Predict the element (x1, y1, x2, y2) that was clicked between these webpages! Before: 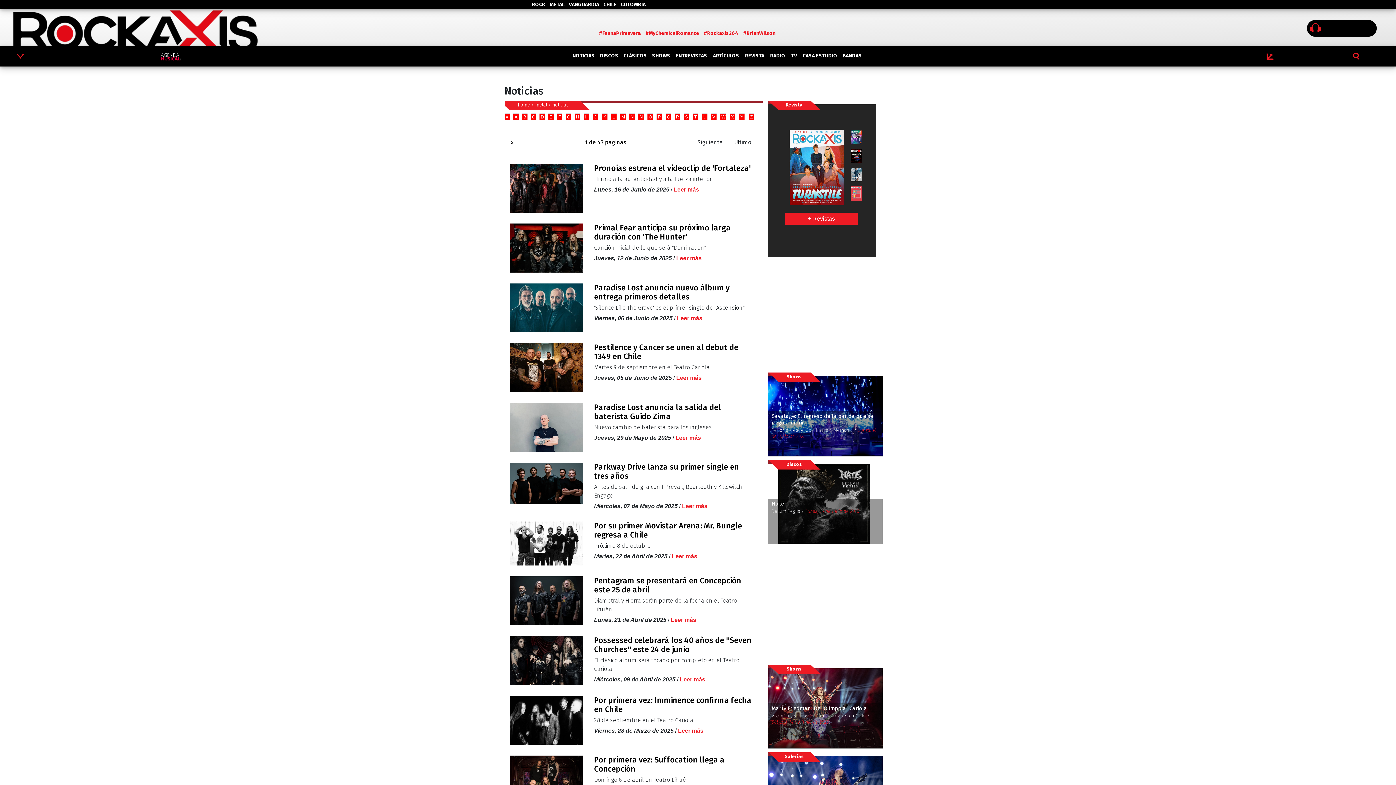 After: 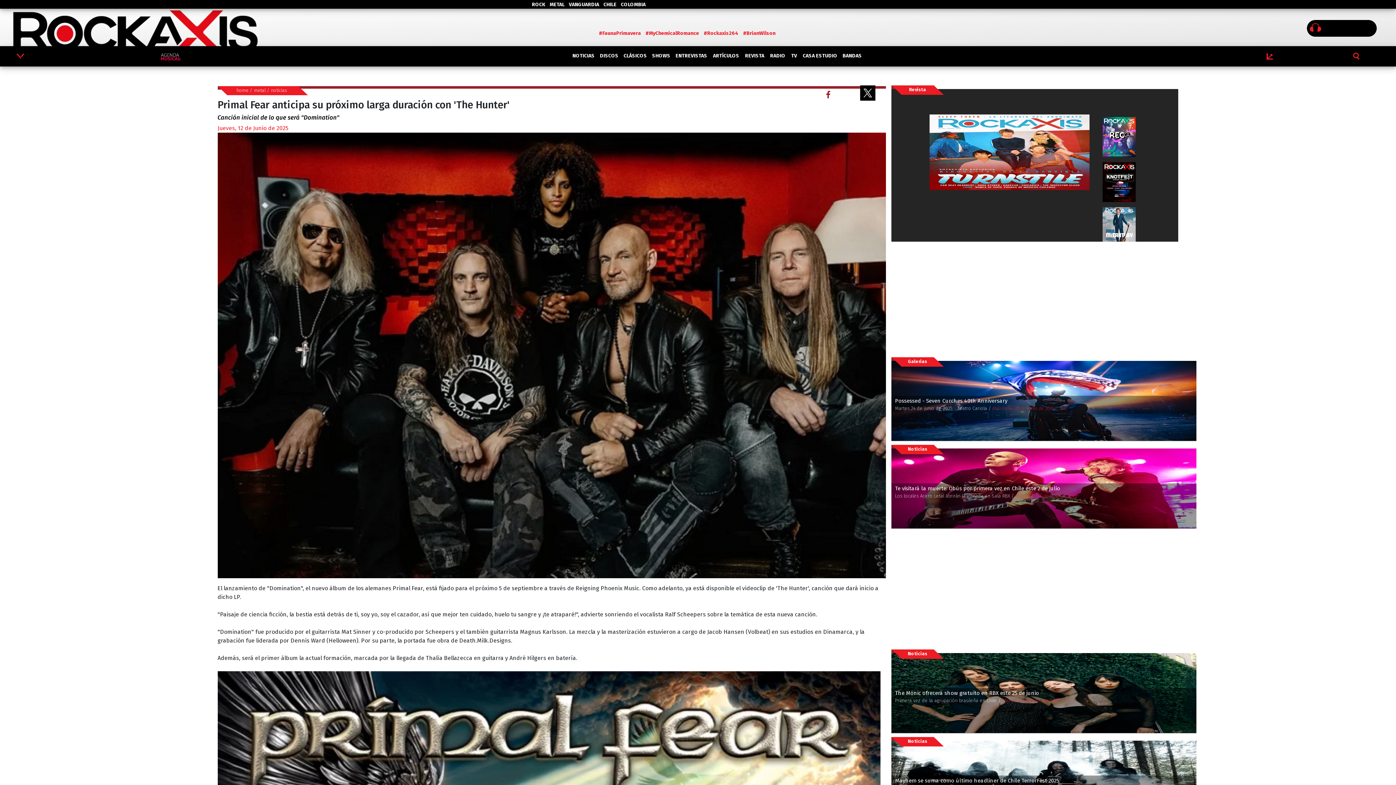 Action: bbox: (594, 223, 730, 241) label: Primal Fear anticipa su próximo larga duración con 'The Hunter'